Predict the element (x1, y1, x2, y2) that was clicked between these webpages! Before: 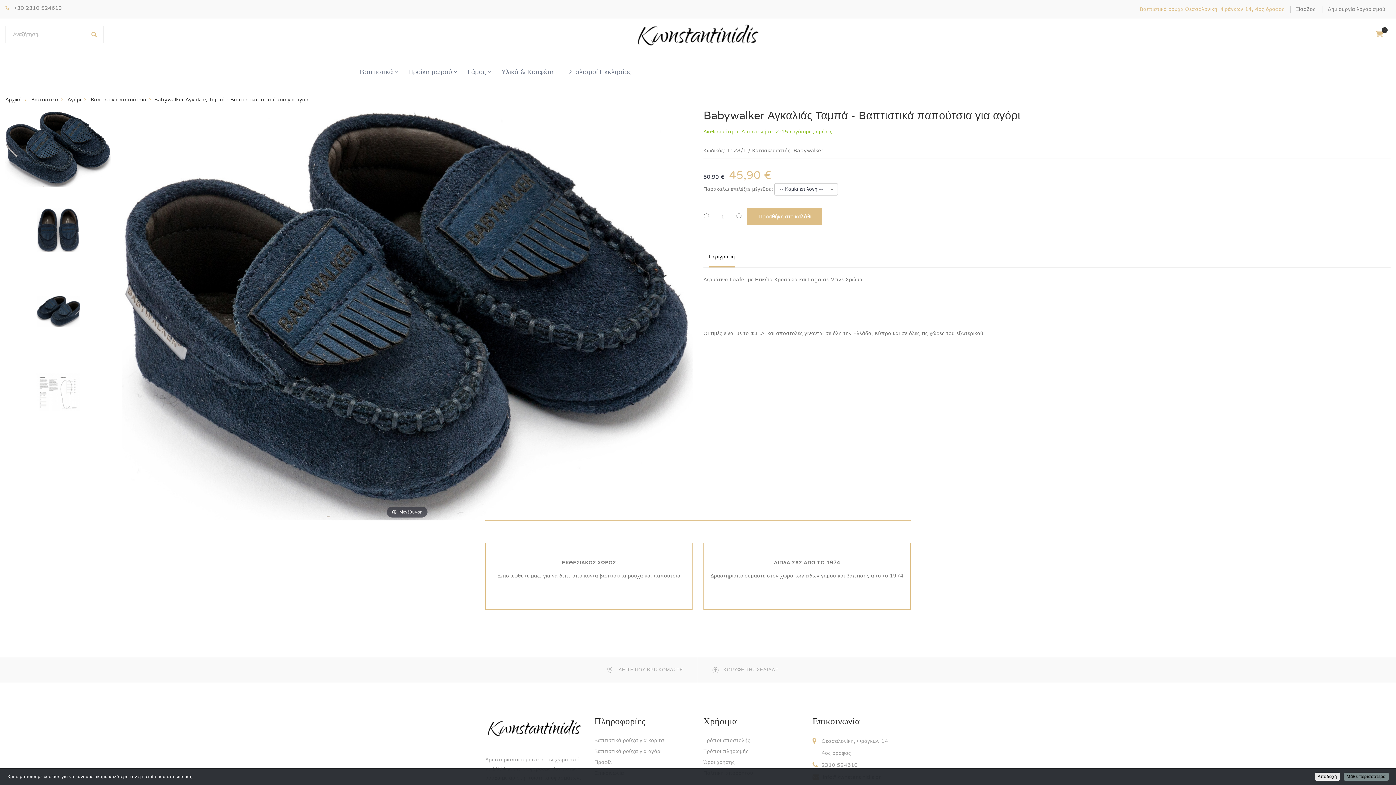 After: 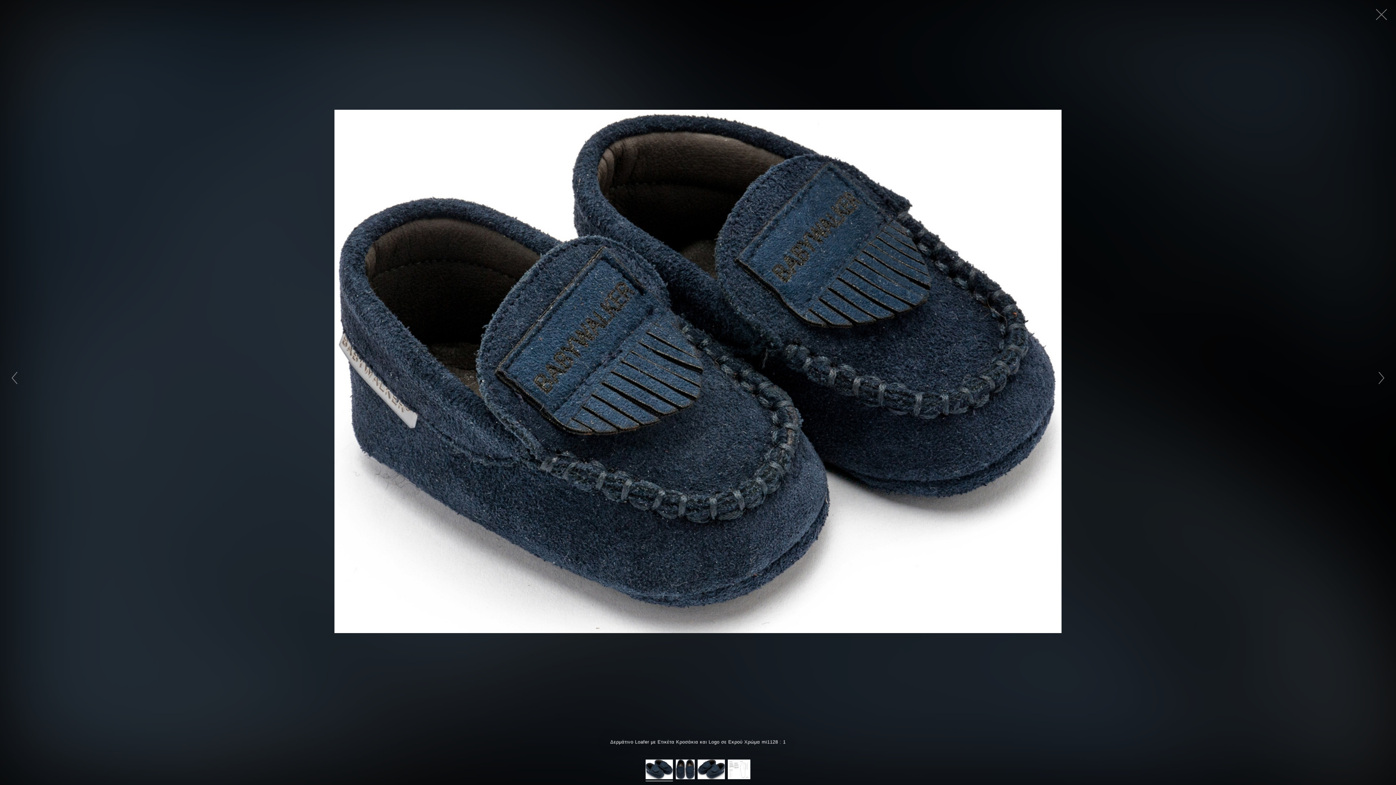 Action: bbox: (121, 109, 692, 520) label: Μεγέθυνση